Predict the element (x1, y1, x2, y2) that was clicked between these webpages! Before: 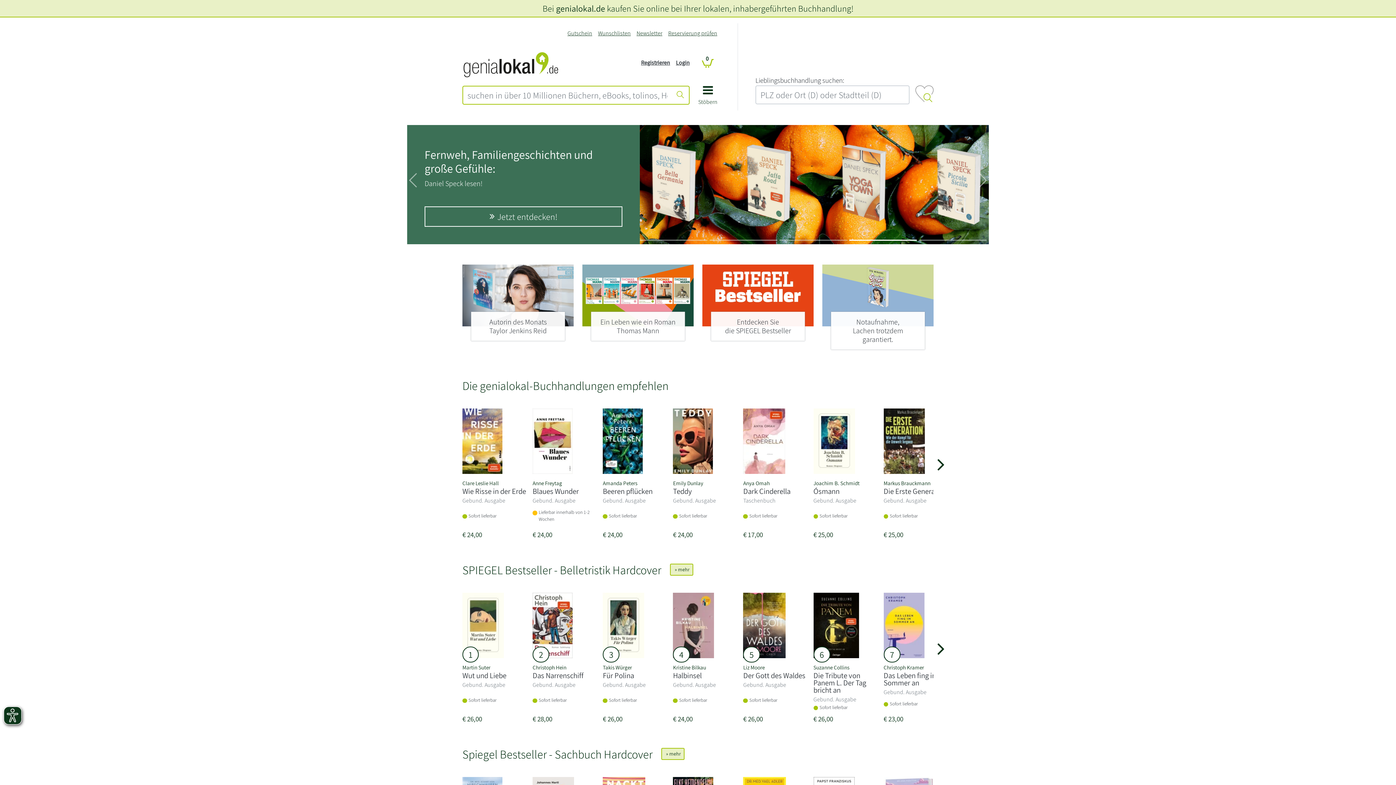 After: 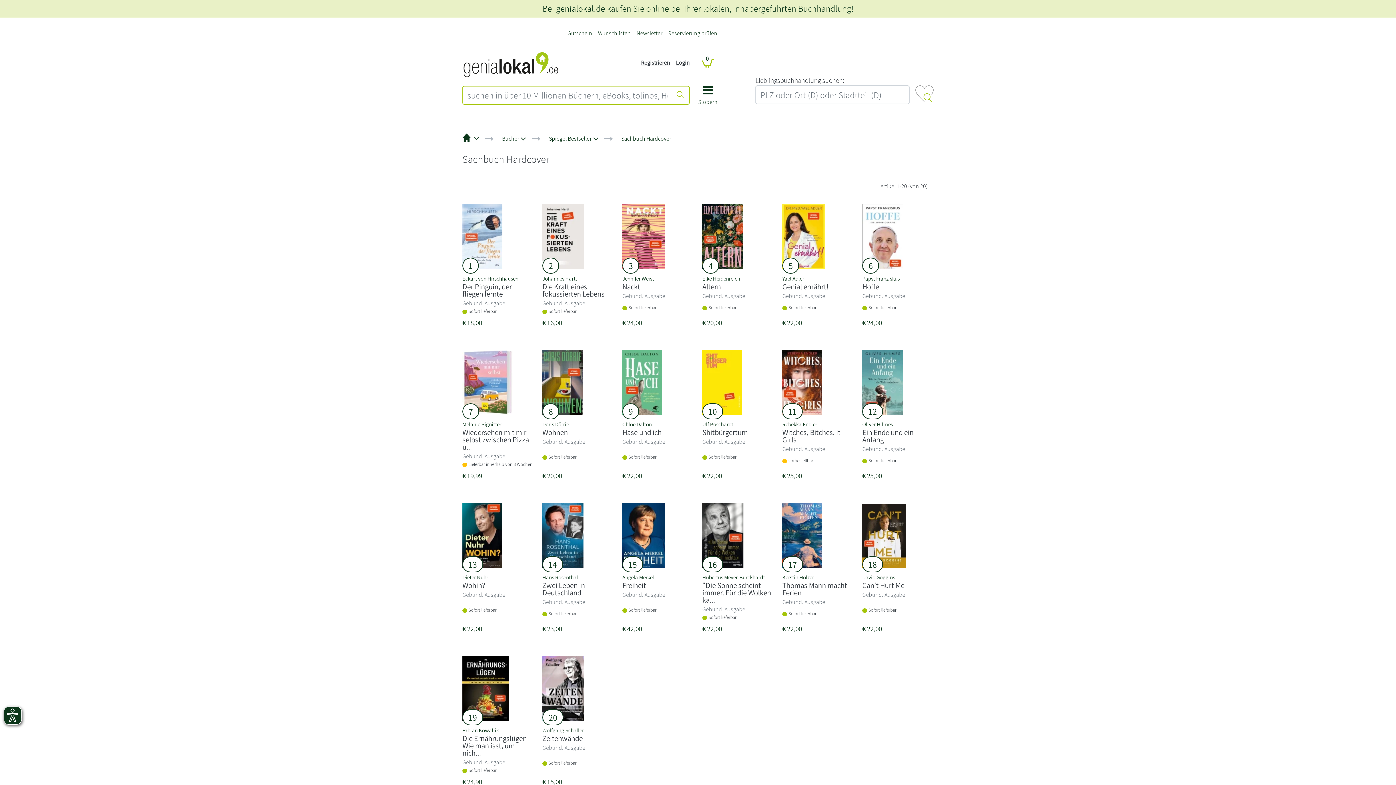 Action: label:  » mehr bbox: (661, 748, 684, 760)